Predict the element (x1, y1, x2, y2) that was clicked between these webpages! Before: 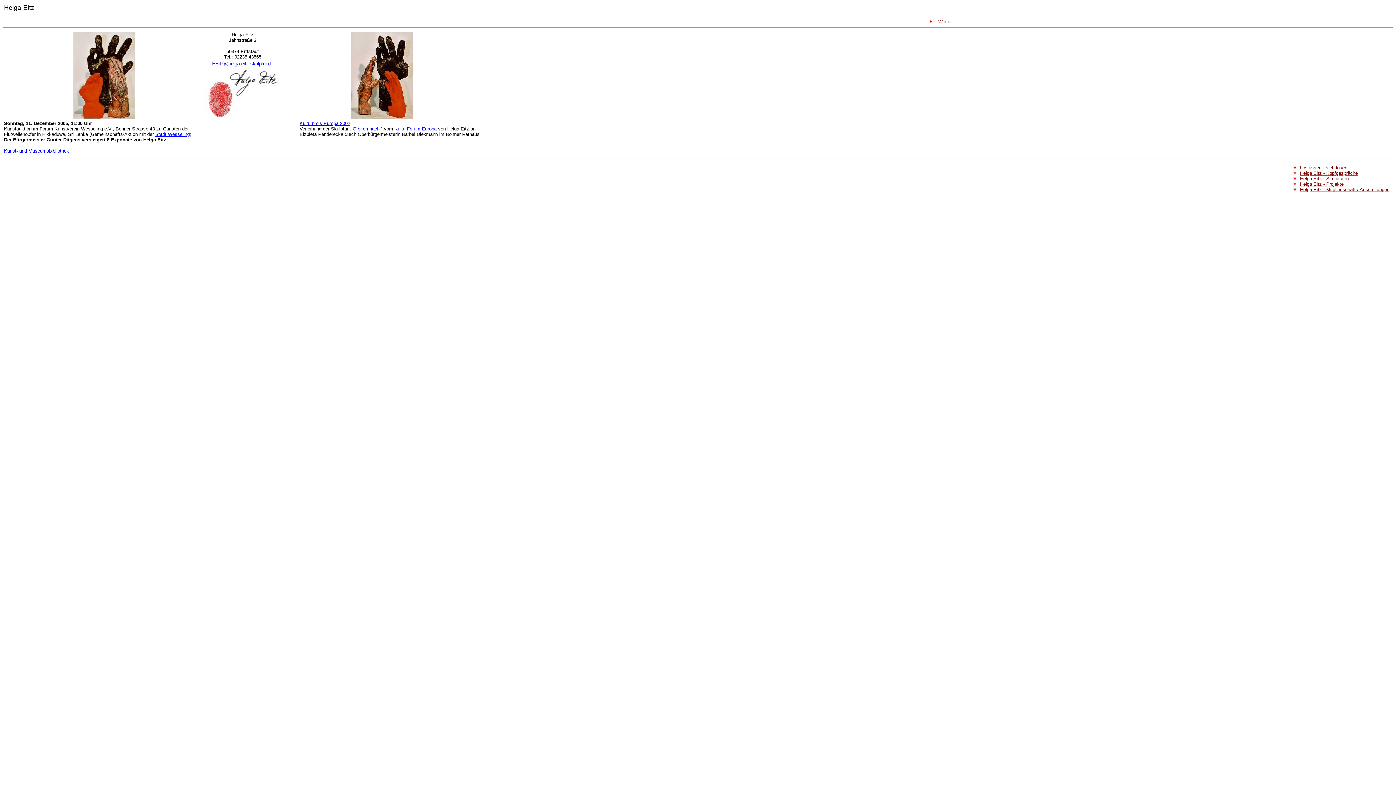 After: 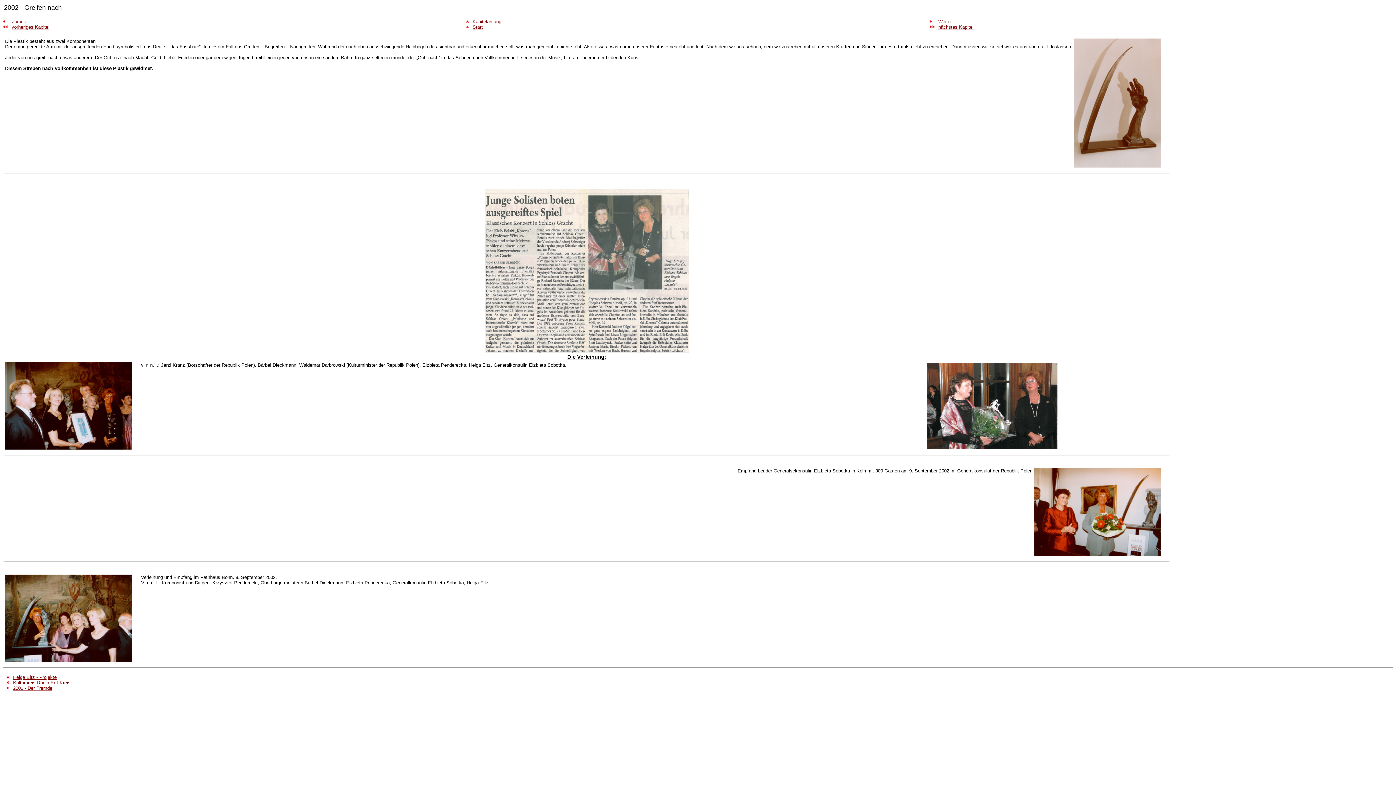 Action: label: Kulturpreis Europa 2002 bbox: (299, 120, 350, 126)